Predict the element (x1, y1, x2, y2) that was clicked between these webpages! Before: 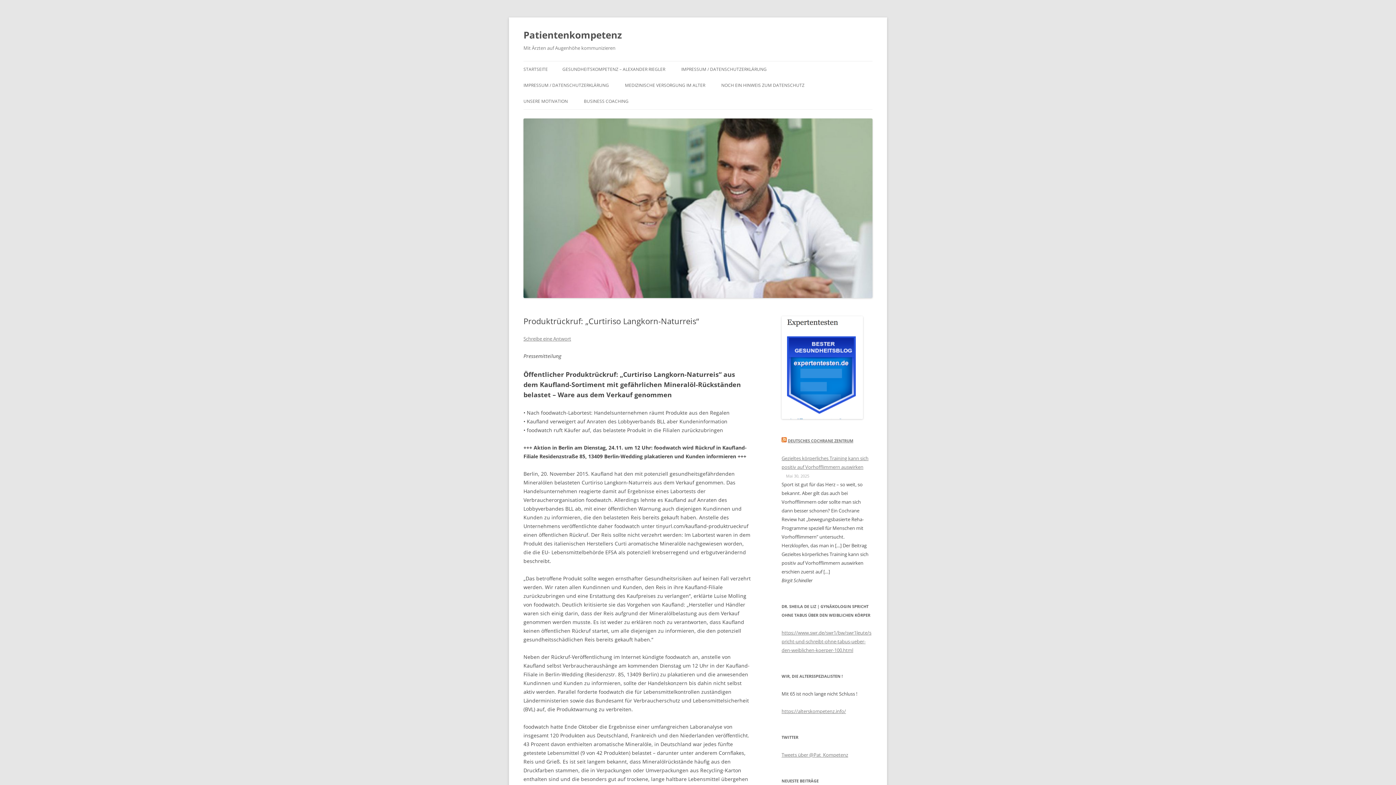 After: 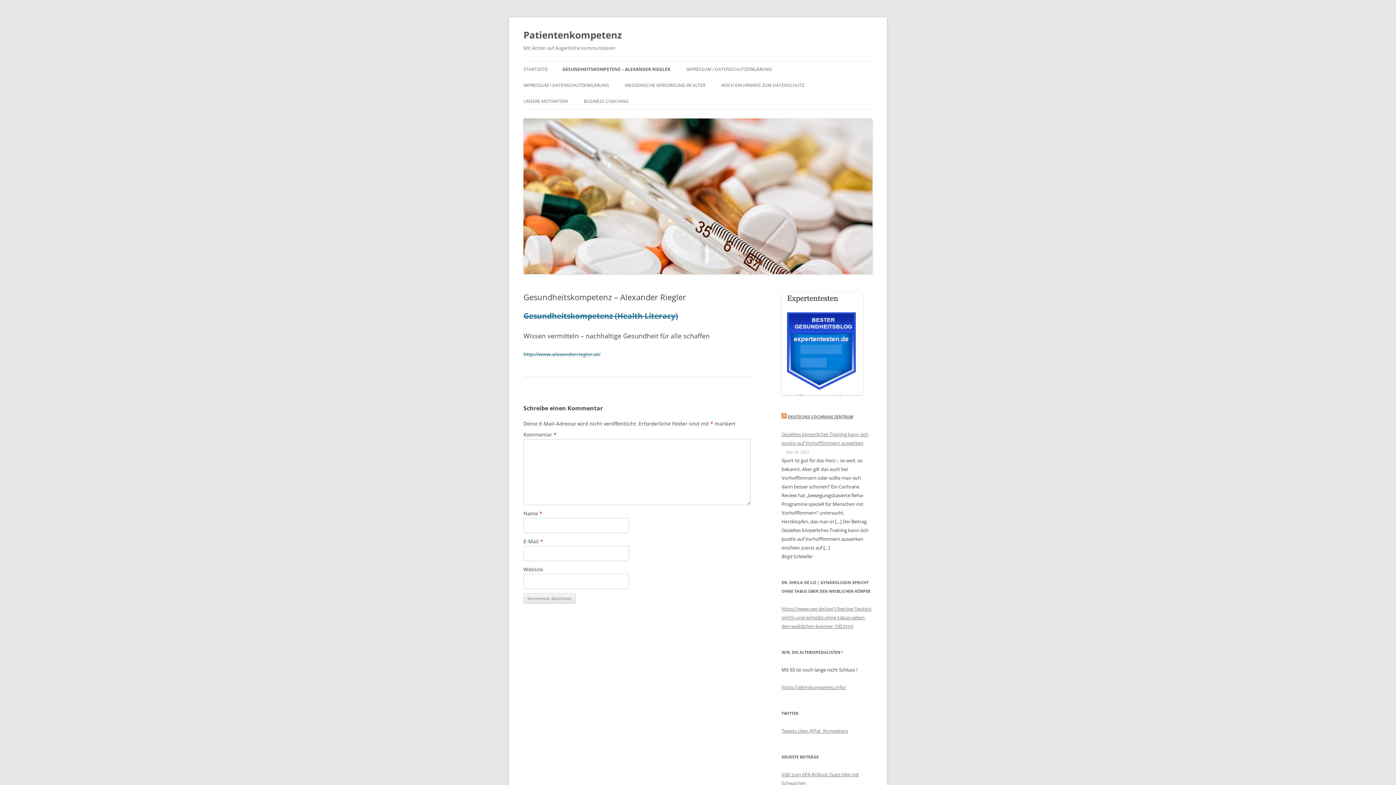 Action: bbox: (562, 61, 665, 77) label: GESUNDHEITSKOMPETENZ – ALEXANDER RIEGLER